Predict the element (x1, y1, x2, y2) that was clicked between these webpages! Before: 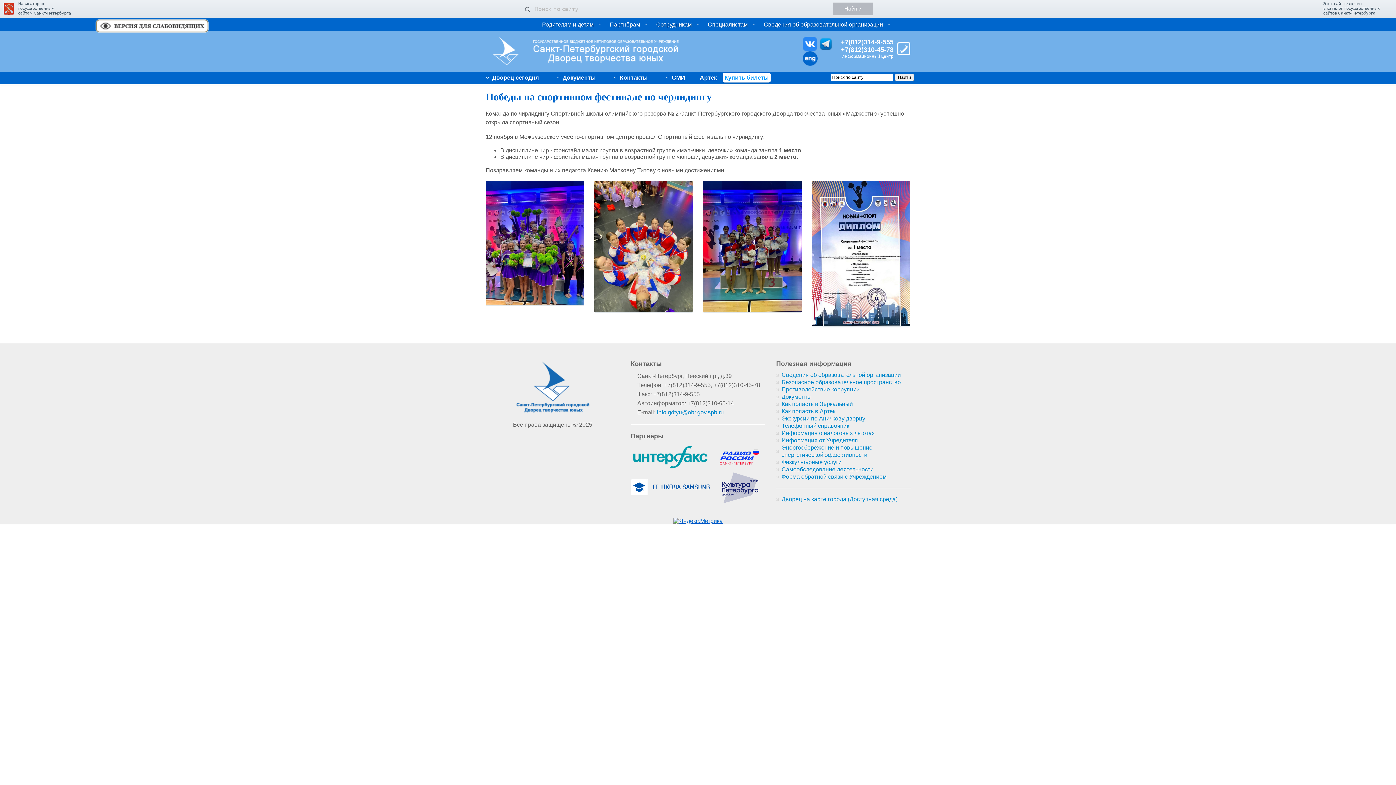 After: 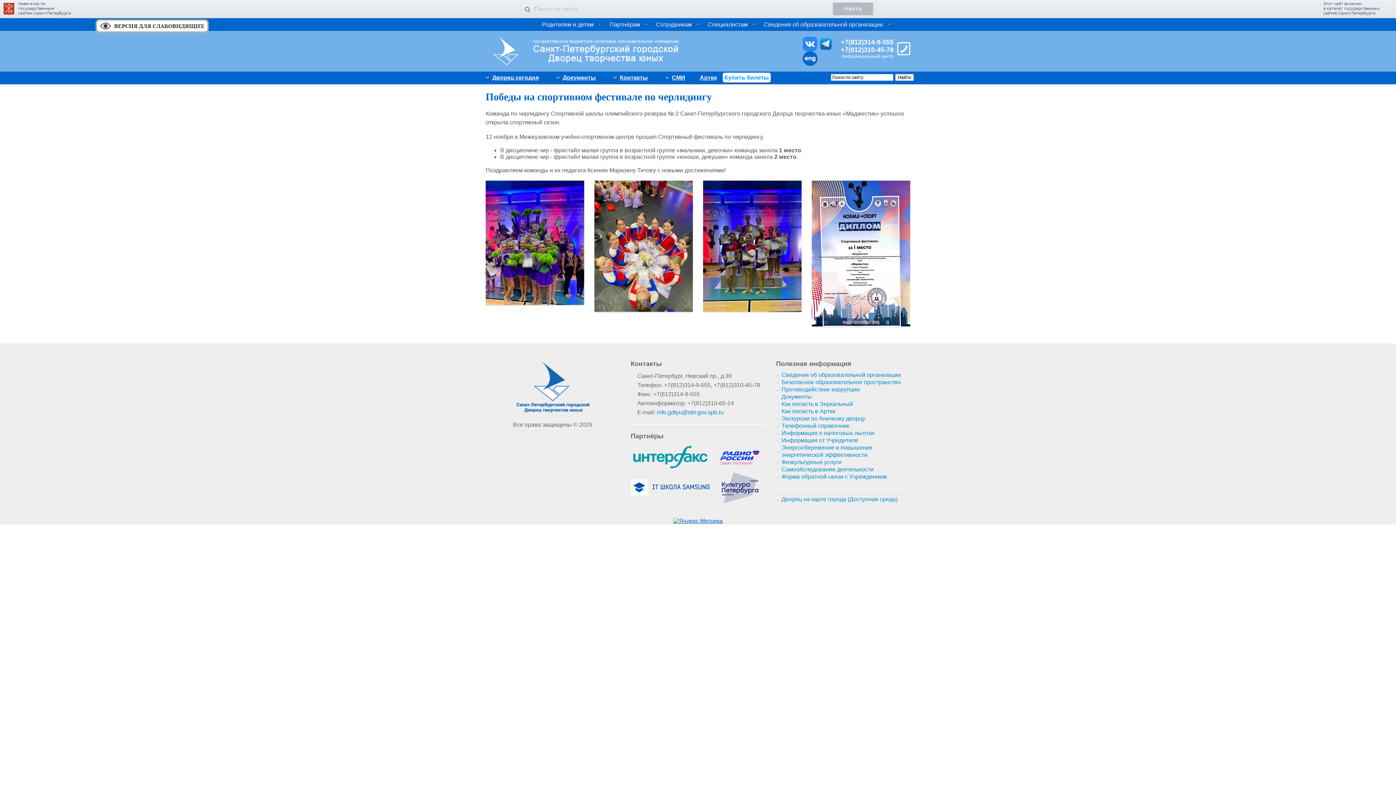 Action: bbox: (802, 36, 817, 42)